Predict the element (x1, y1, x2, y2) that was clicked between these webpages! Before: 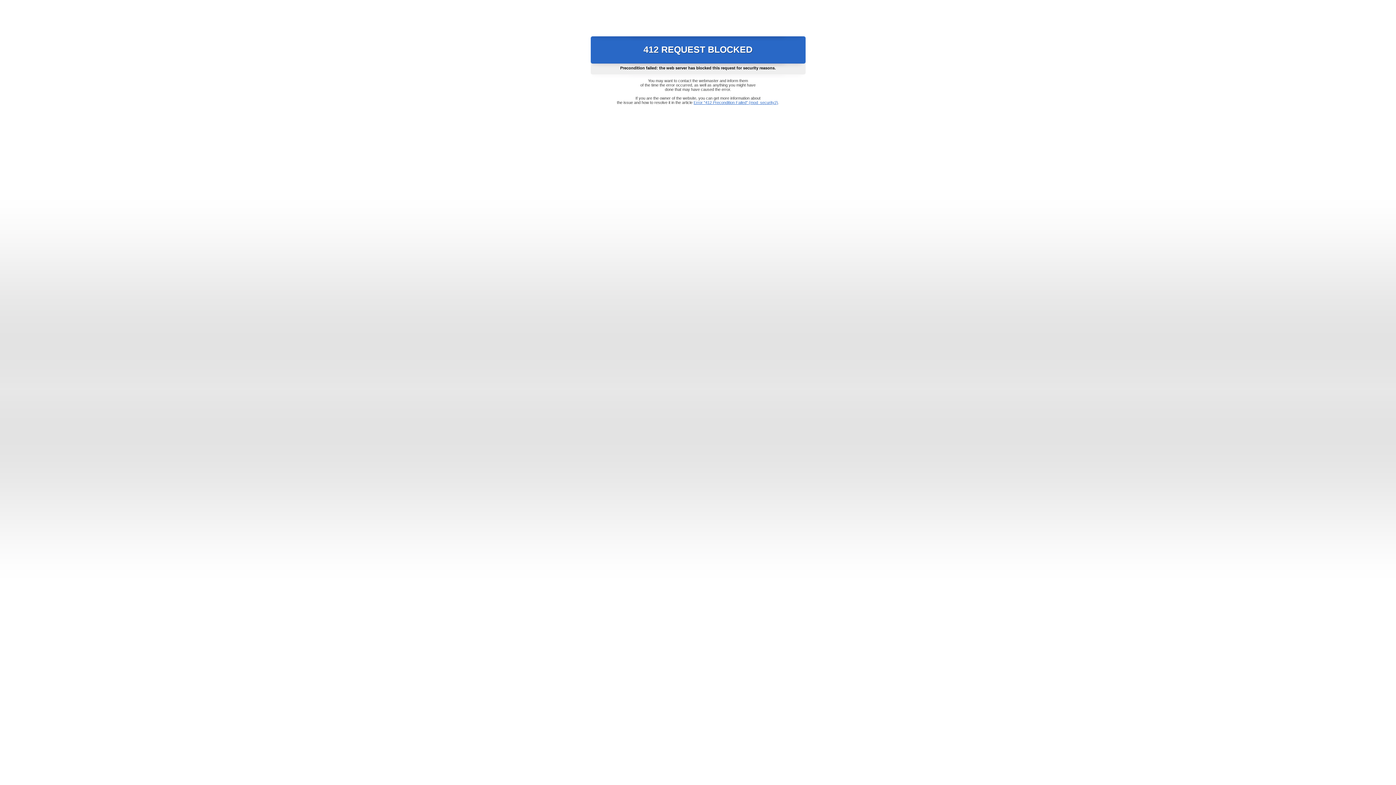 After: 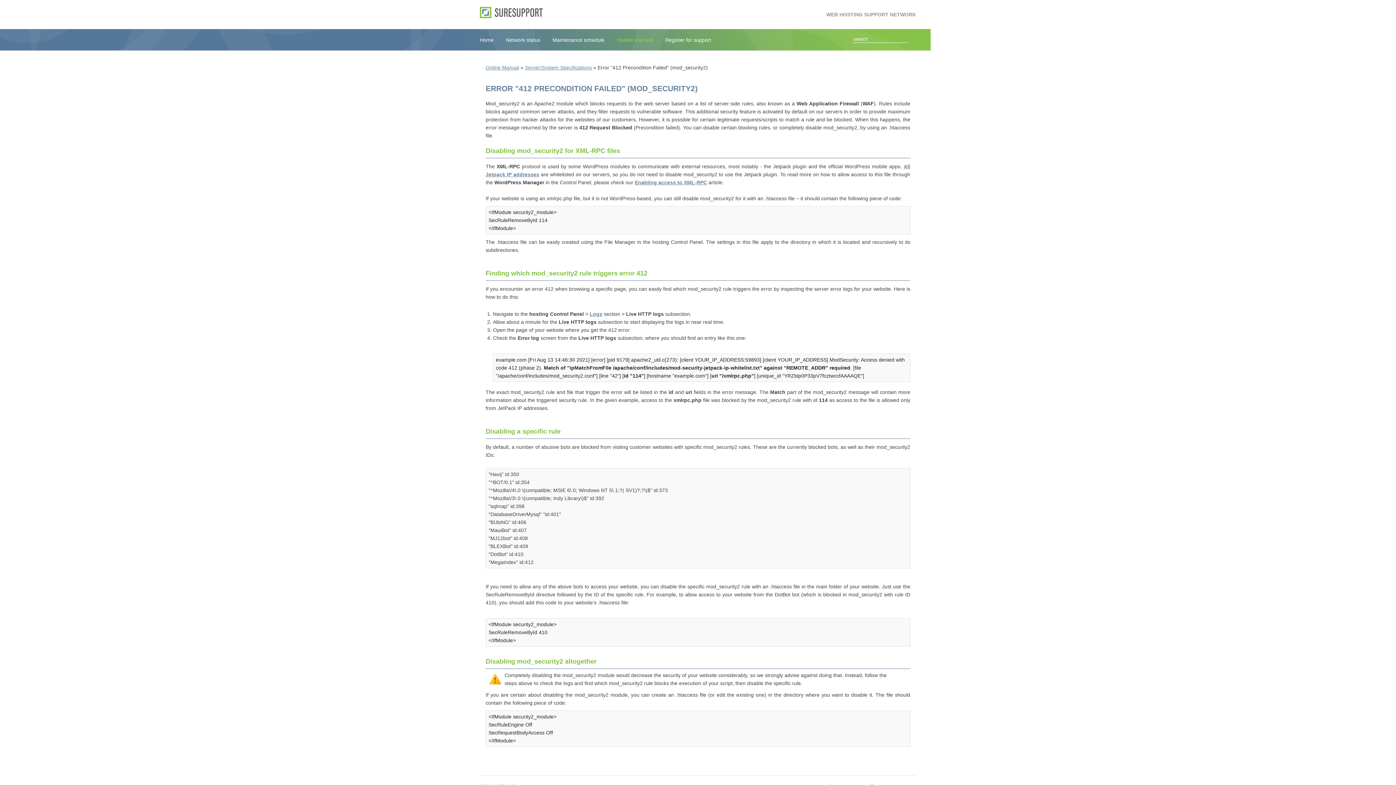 Action: label: Error "412 Precondition Failed" (mod_security2) bbox: (693, 100, 778, 104)